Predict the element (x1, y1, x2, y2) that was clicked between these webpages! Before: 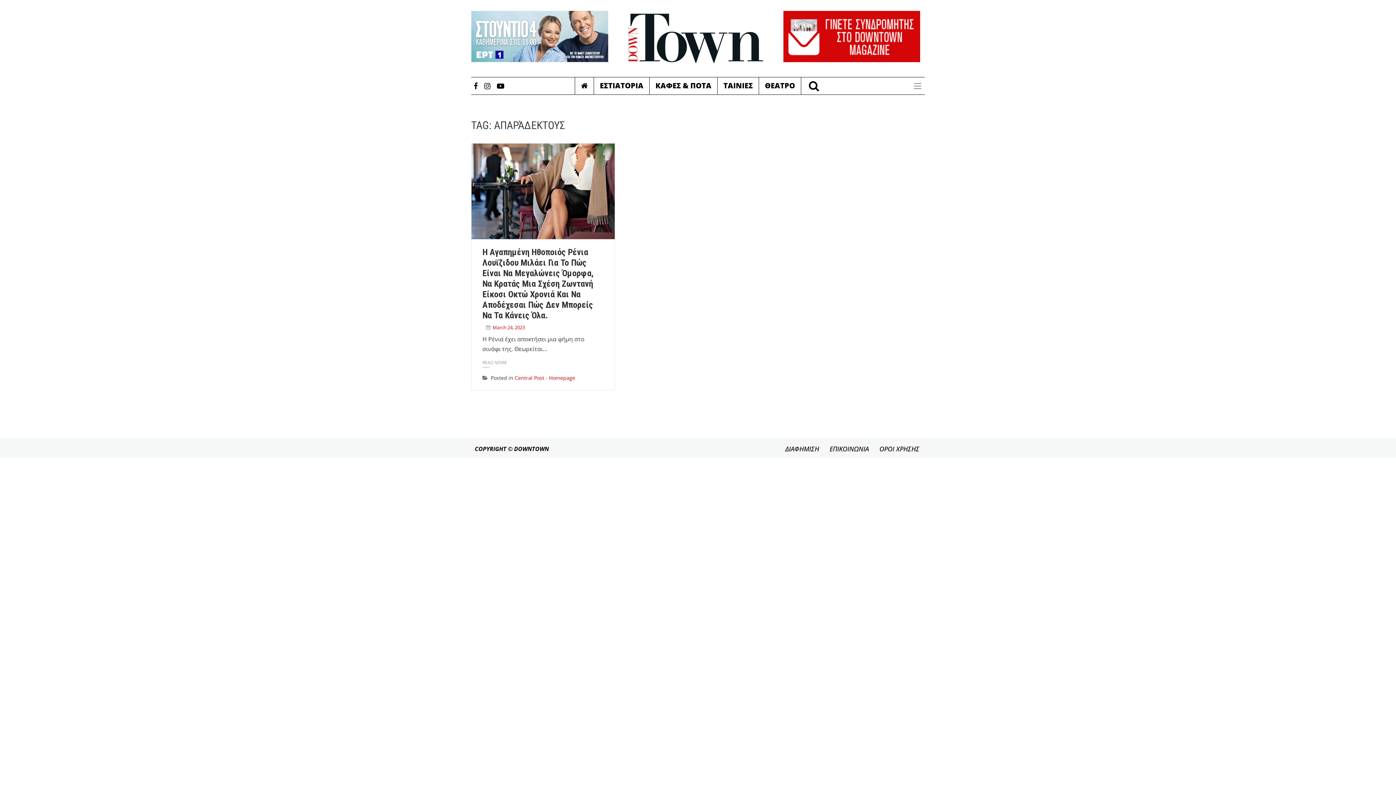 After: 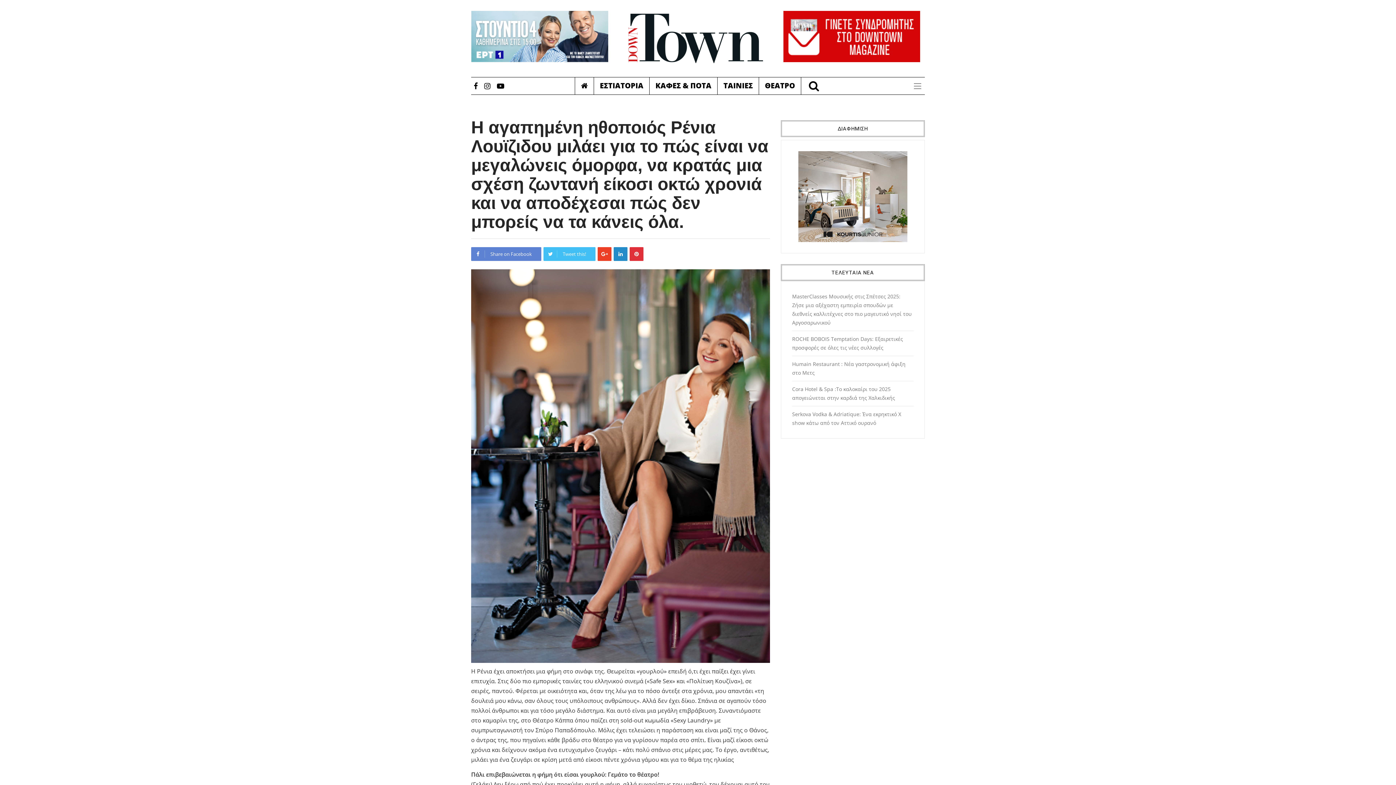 Action: bbox: (471, 143, 614, 239)